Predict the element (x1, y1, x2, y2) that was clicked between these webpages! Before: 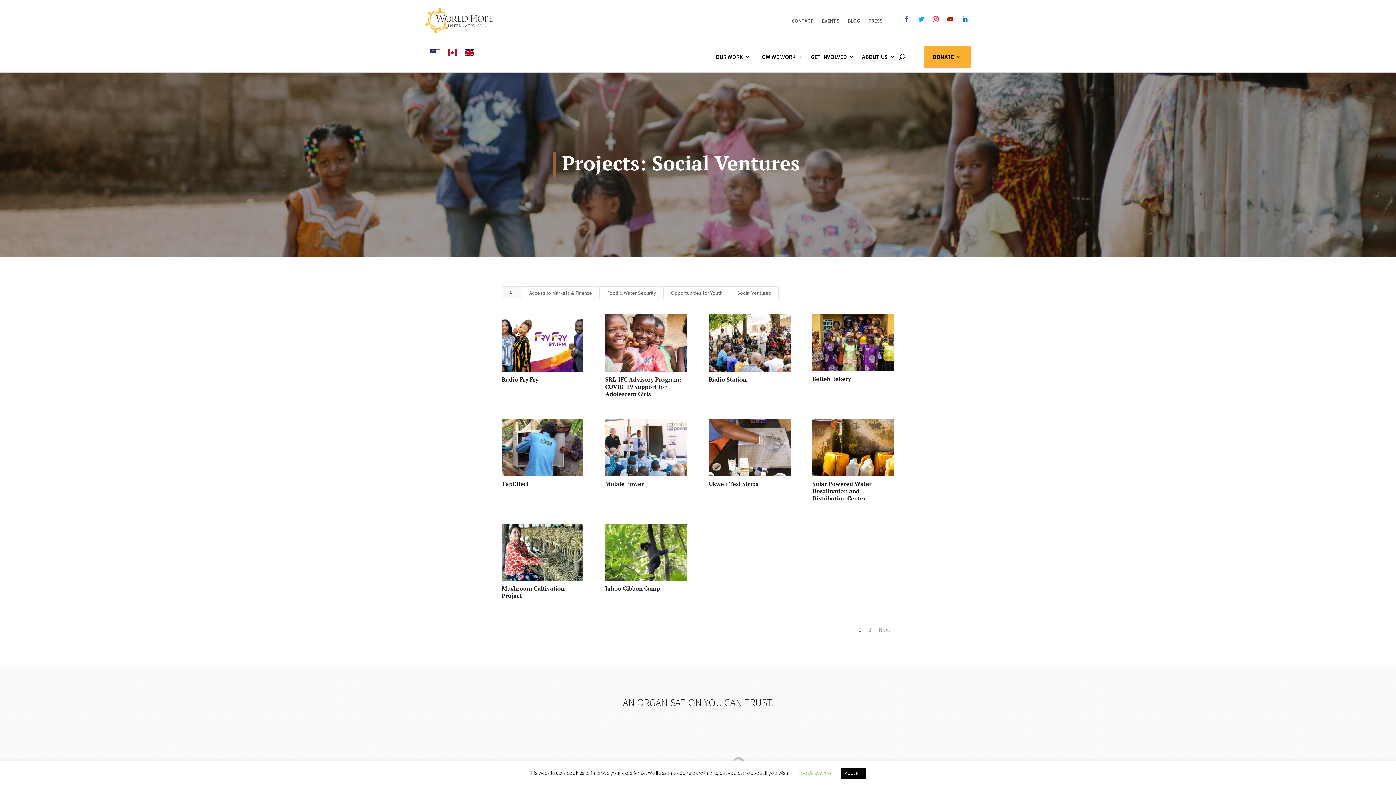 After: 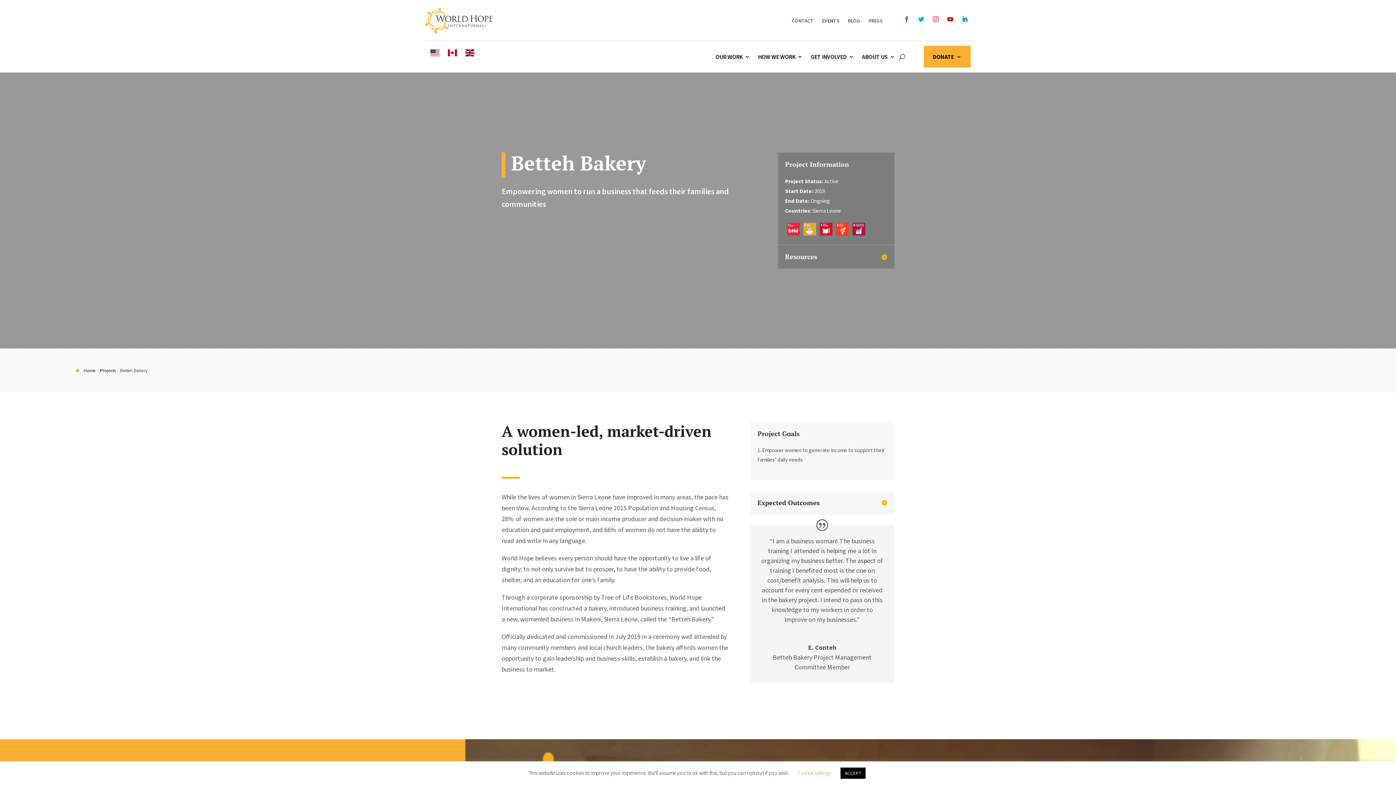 Action: bbox: (812, 374, 851, 382) label: Betteh Bakery